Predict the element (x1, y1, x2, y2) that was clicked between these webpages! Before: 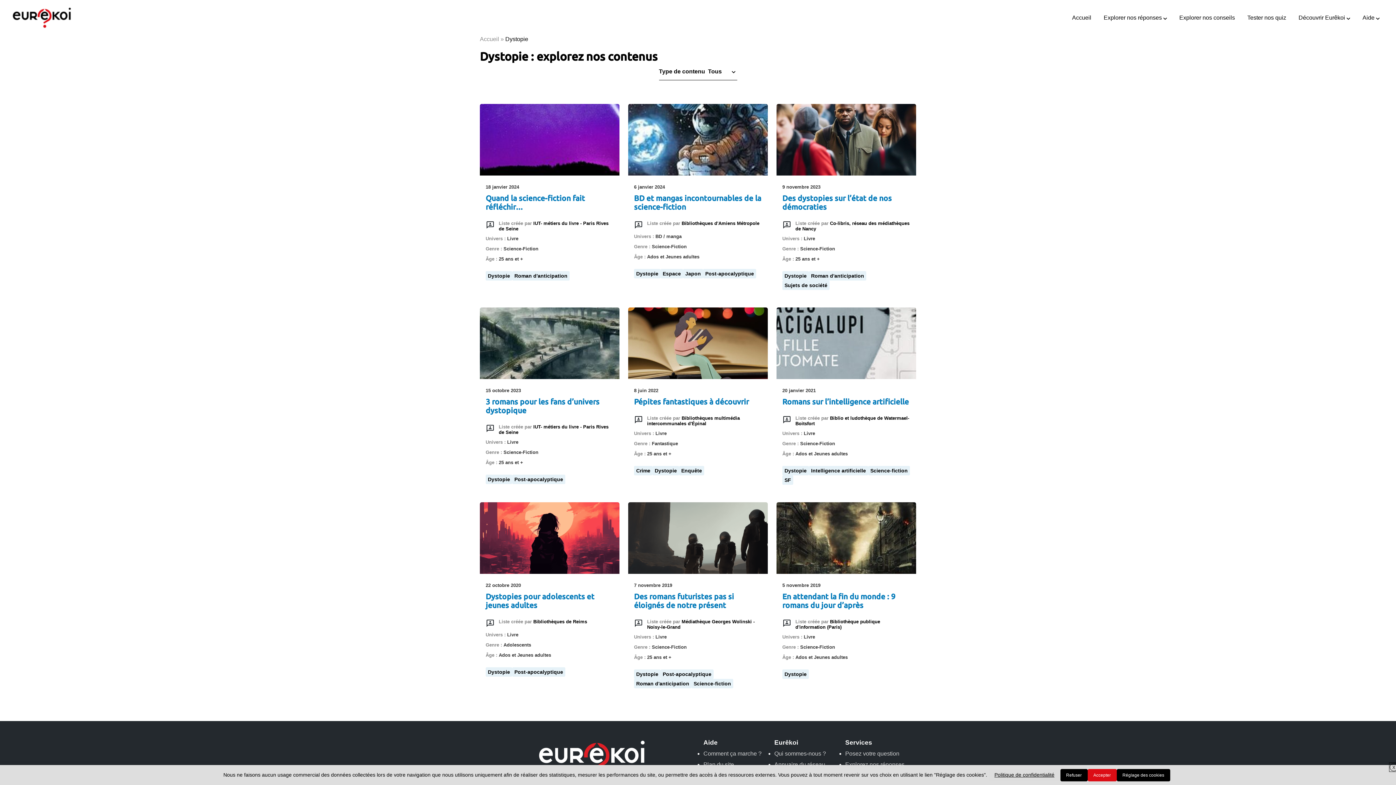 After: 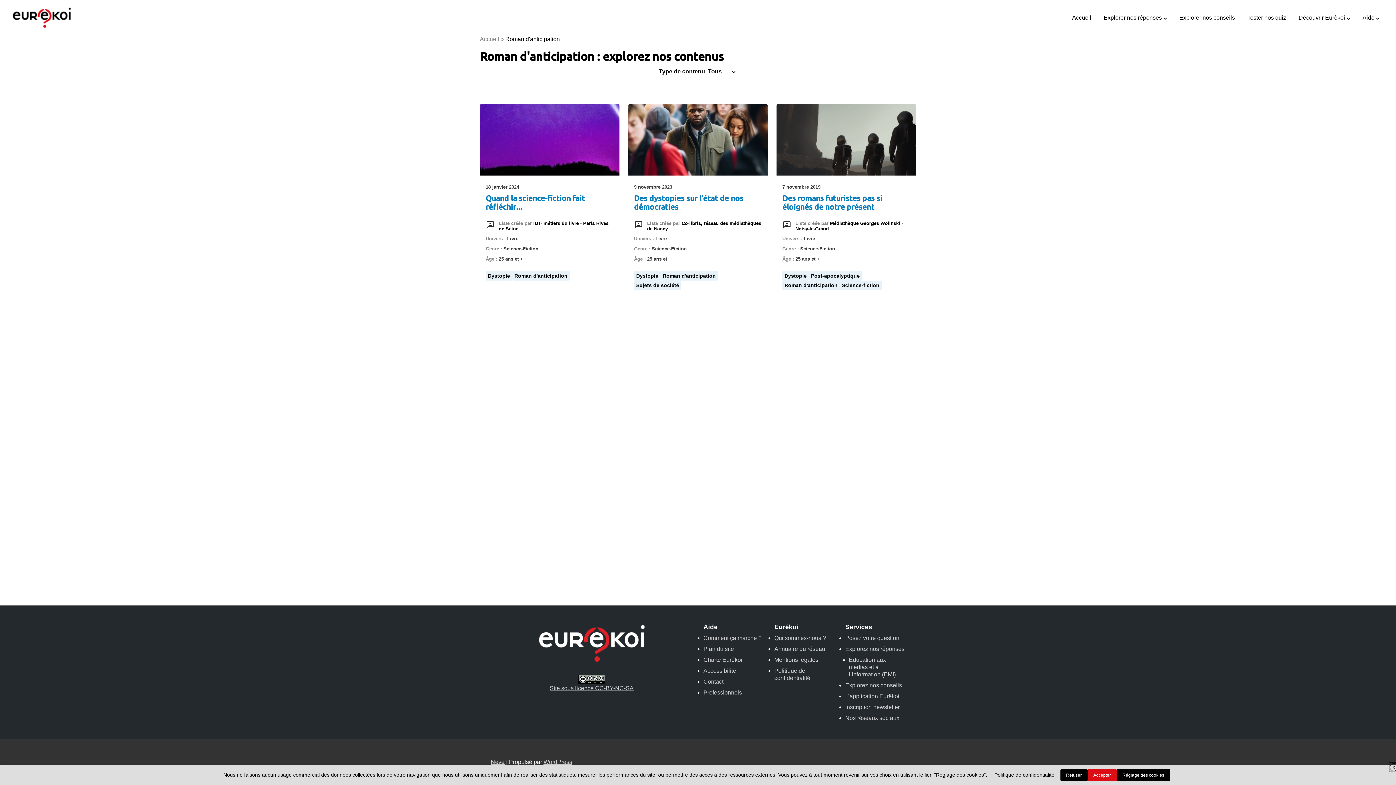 Action: bbox: (636, 681, 689, 686) label: Roman d'anticipation